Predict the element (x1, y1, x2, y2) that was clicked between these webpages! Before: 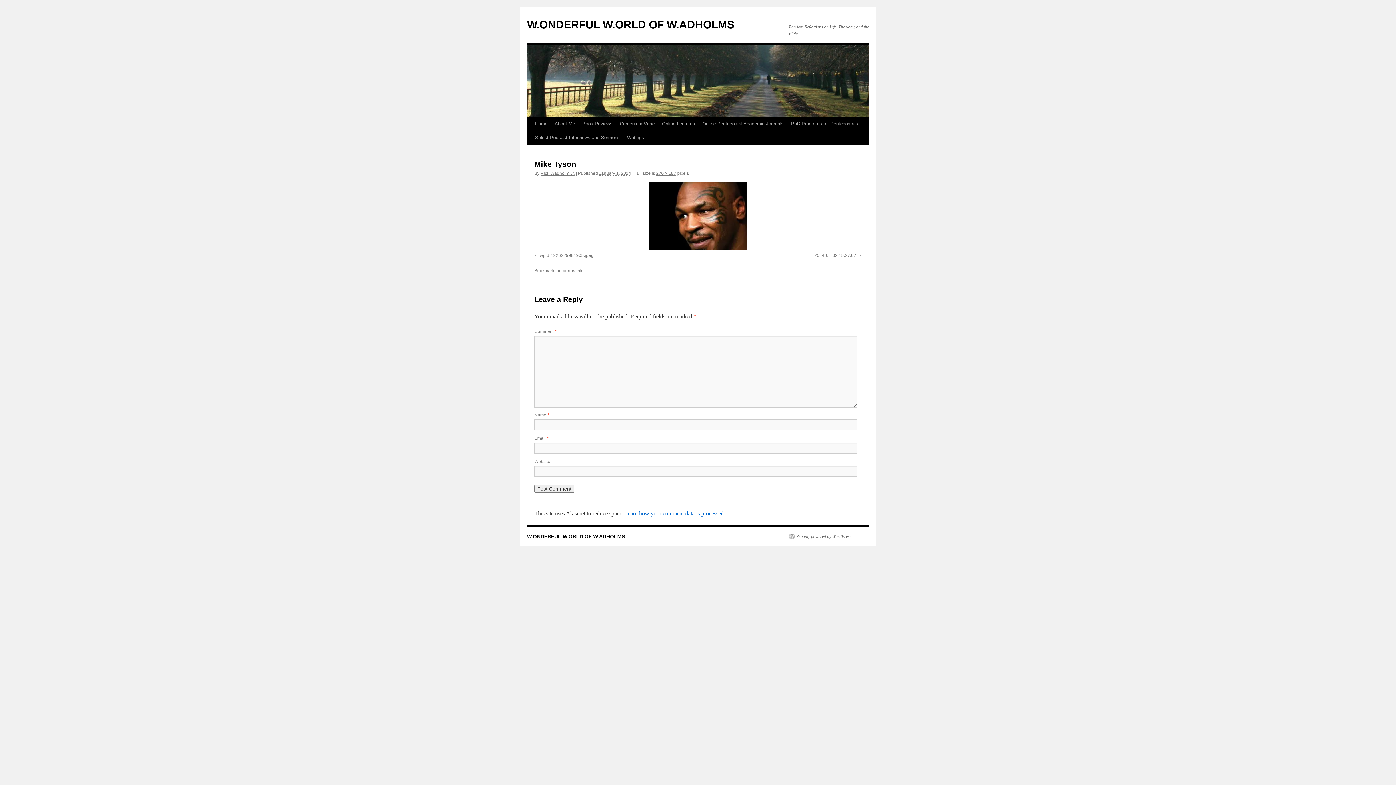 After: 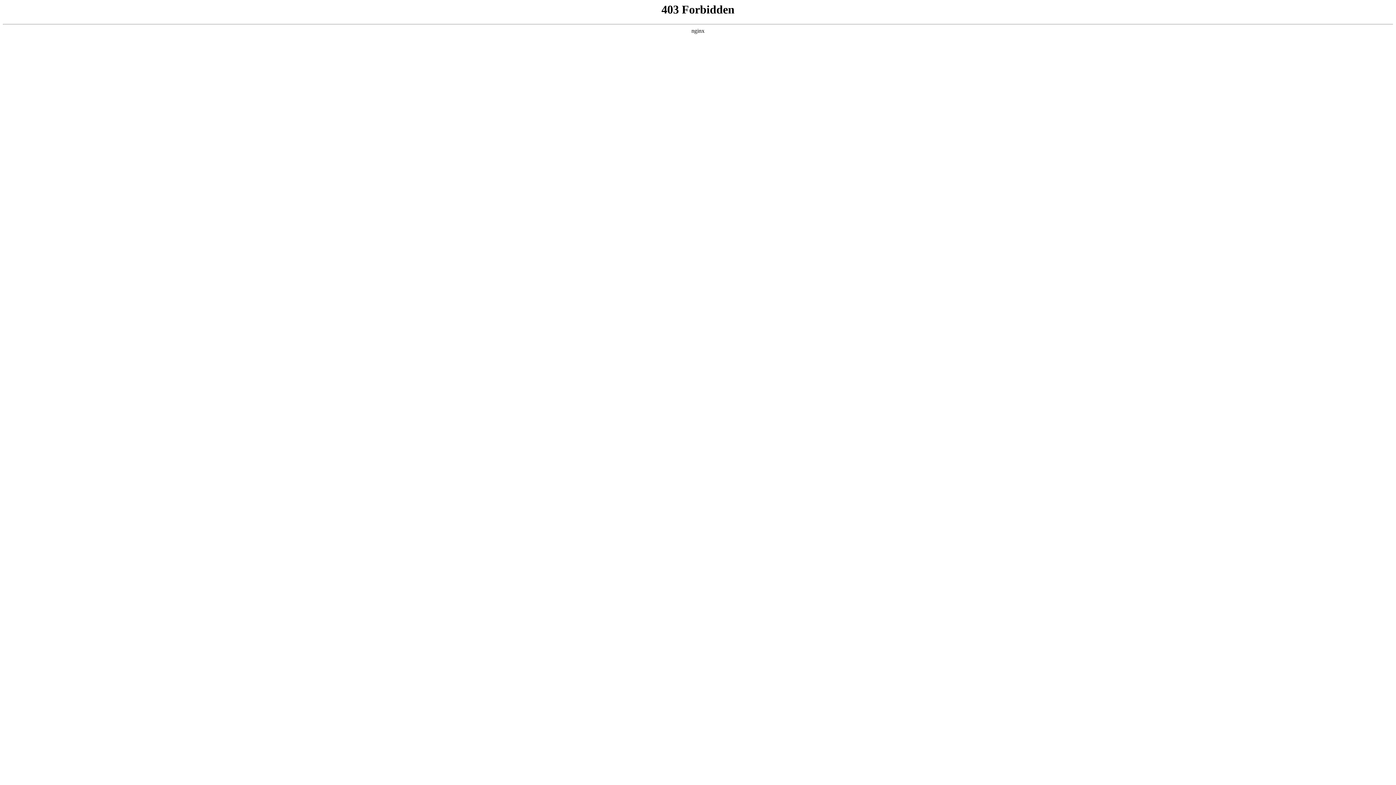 Action: label: Proudly powered by WordPress. bbox: (789, 533, 852, 539)